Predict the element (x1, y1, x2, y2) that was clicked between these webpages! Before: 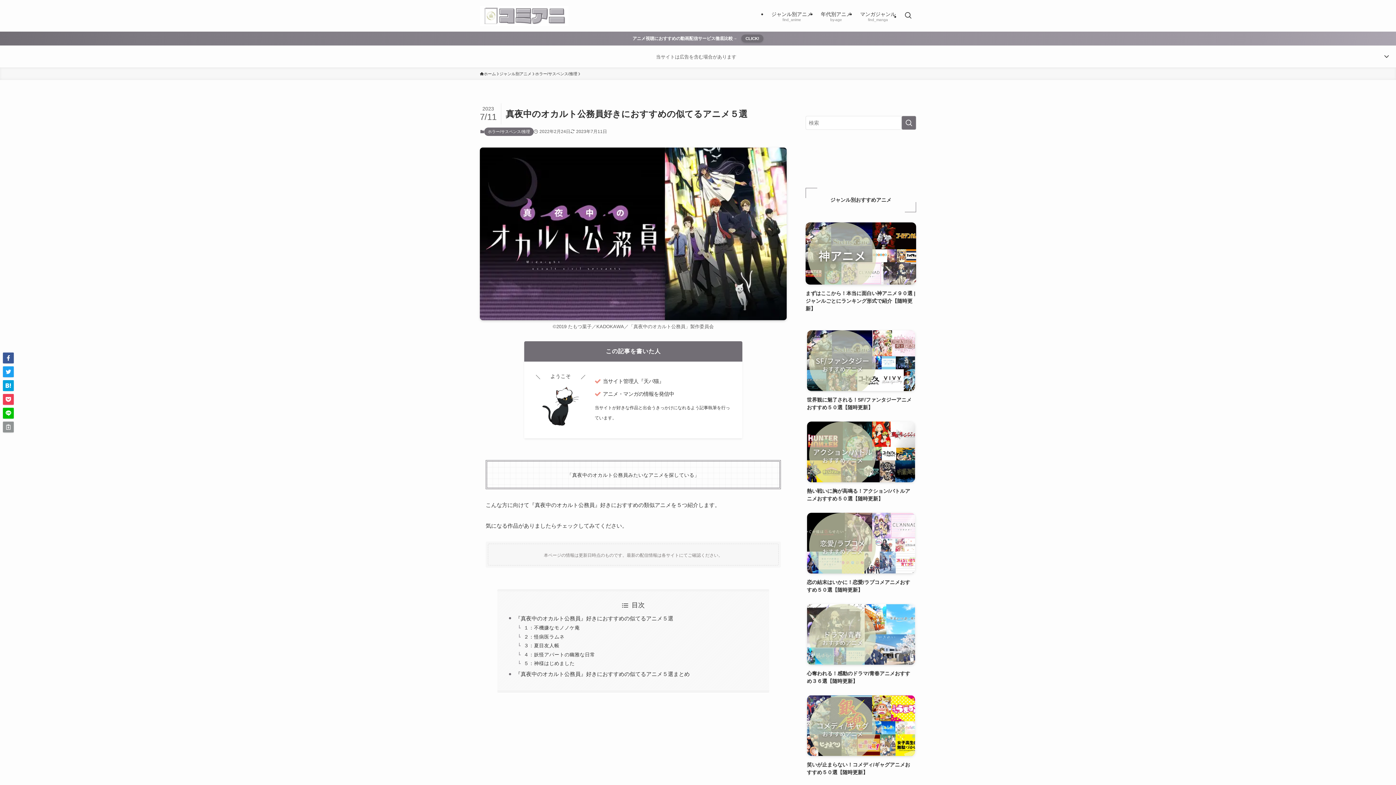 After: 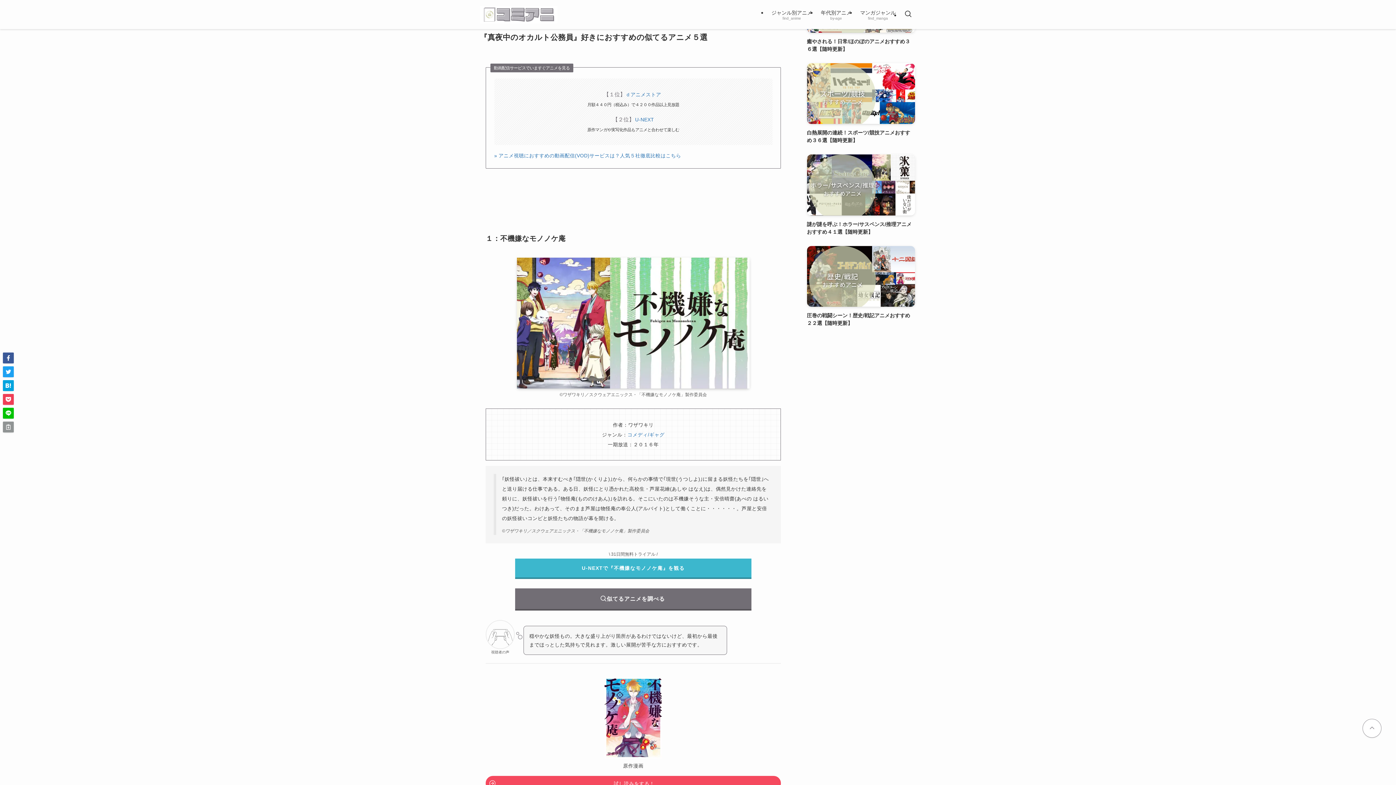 Action: label: 『真夜中のオカルト公務員』好きにおすすめの似てるアニメ５選 bbox: (515, 615, 673, 621)